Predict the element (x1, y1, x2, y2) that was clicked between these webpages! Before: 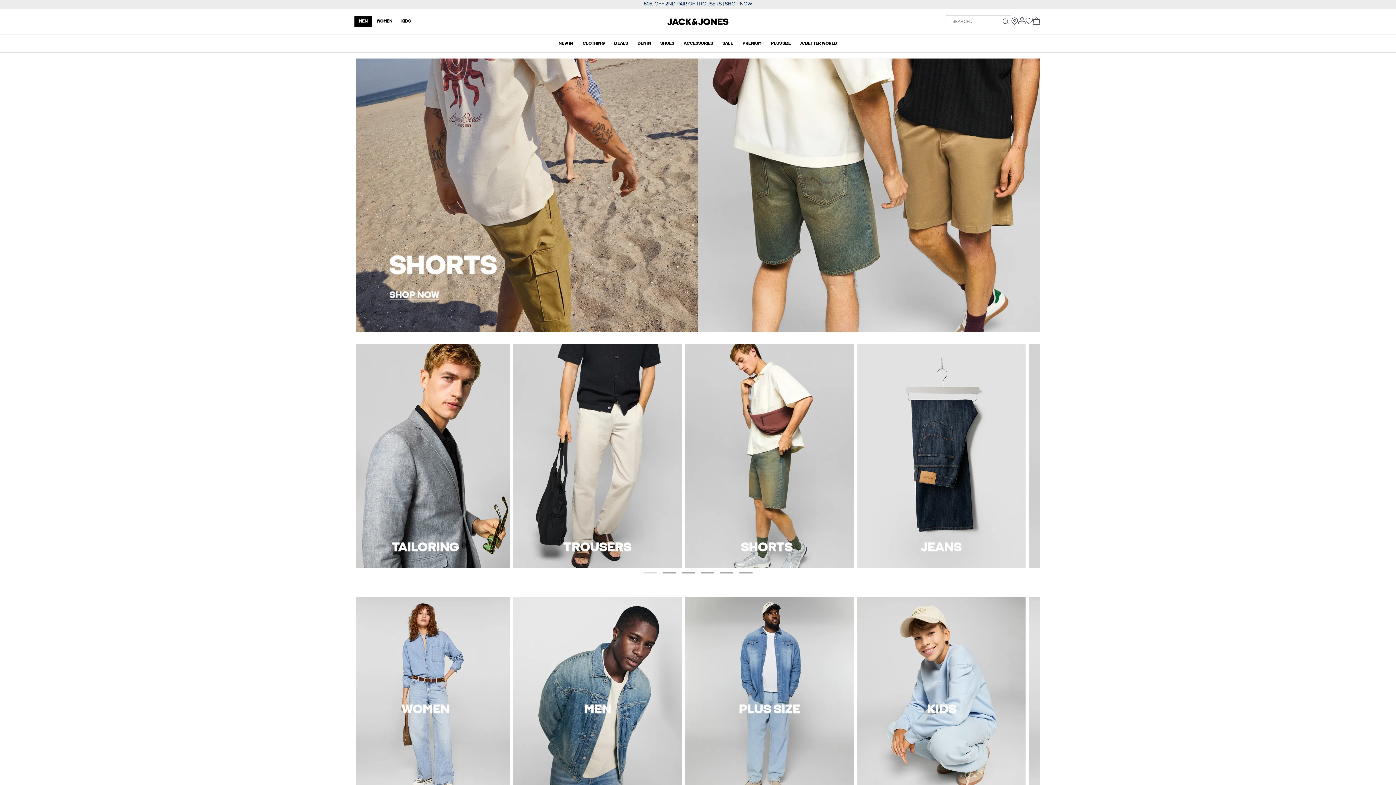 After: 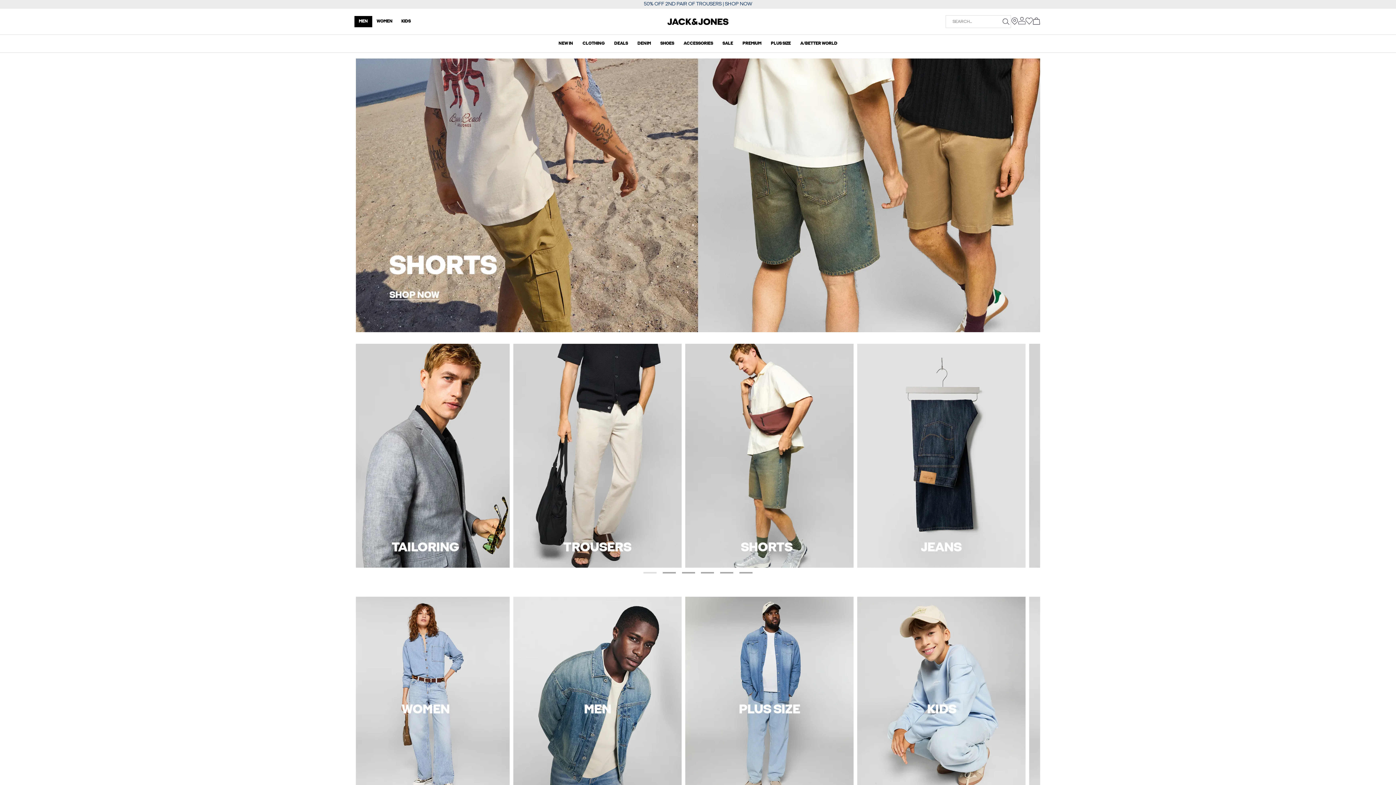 Action: bbox: (614, 40, 628, 47) label: DEALS